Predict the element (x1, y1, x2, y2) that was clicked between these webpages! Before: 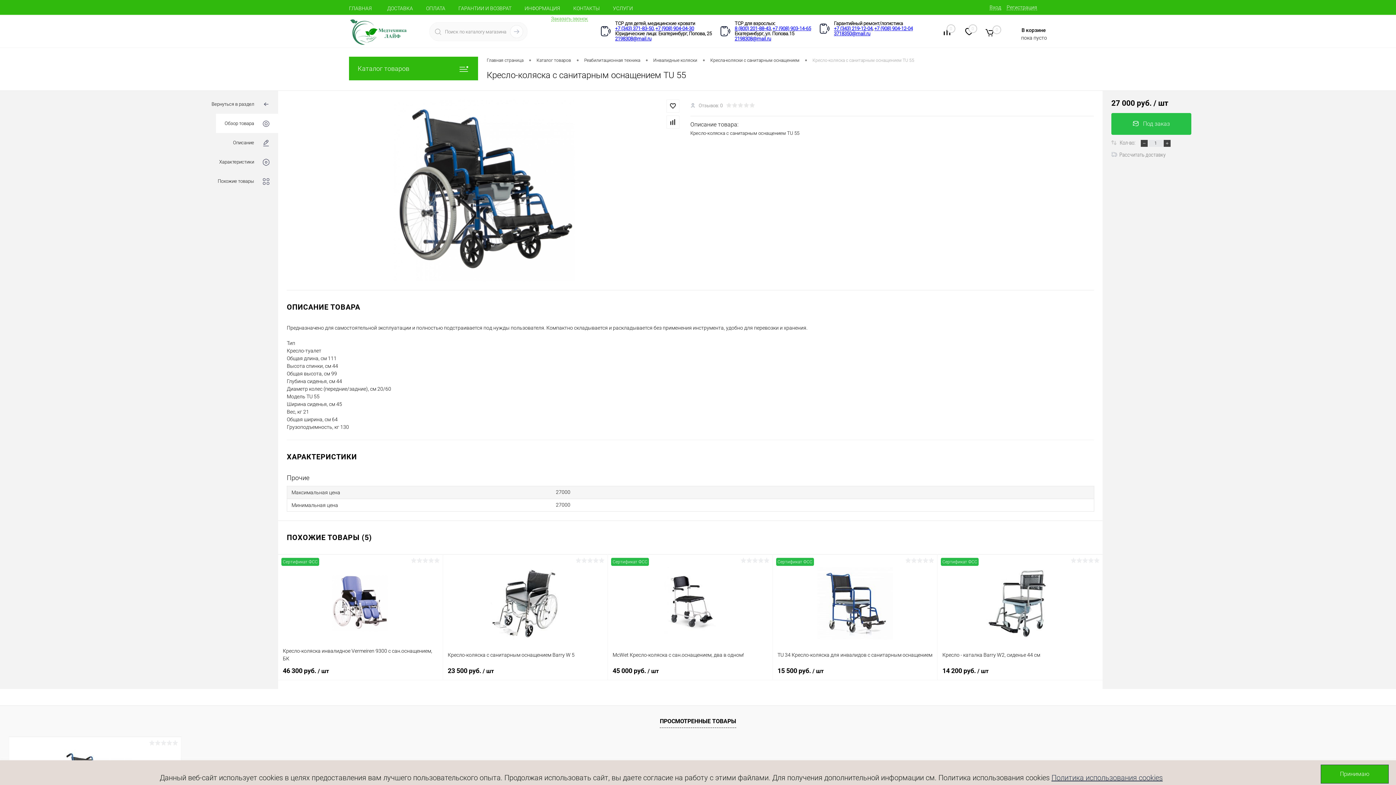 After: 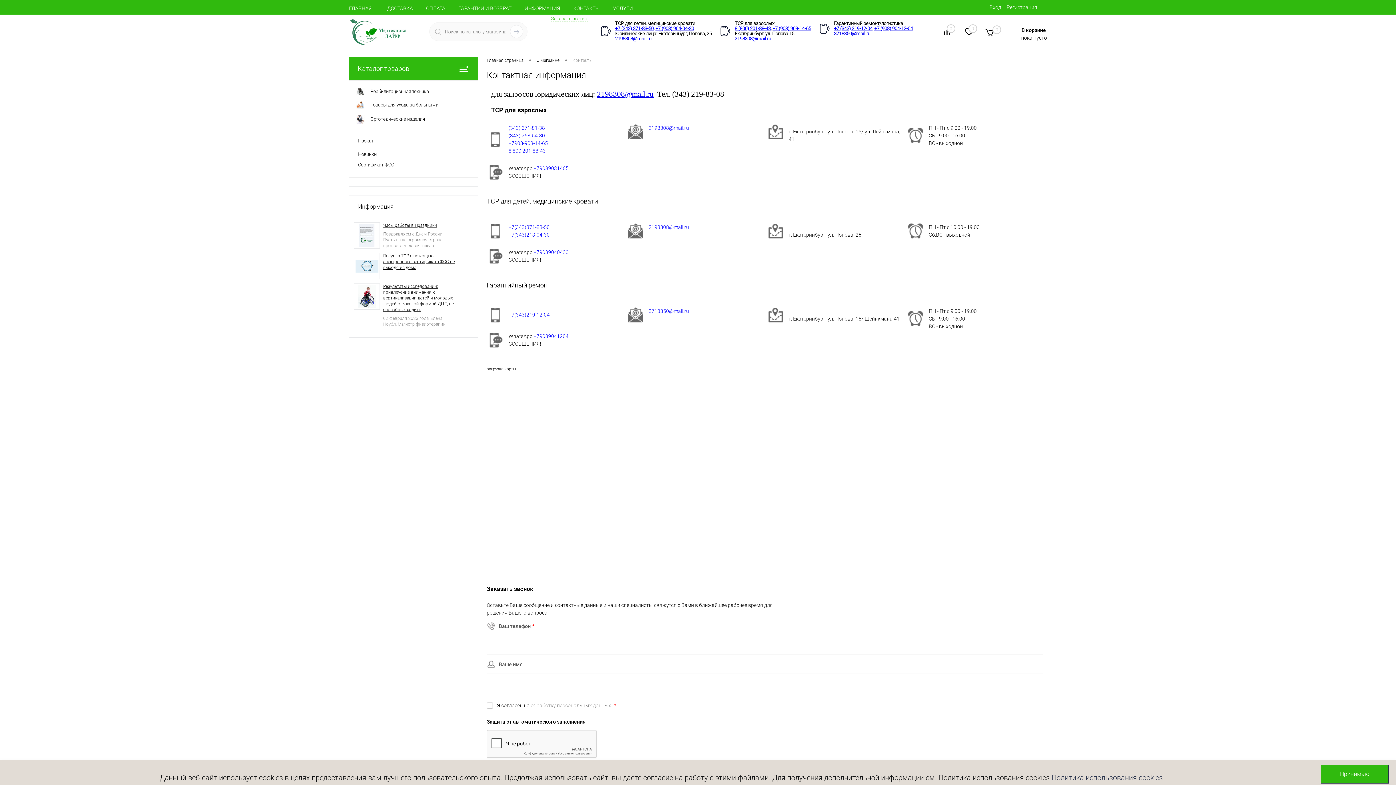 Action: label: КОНТАКТЫ bbox: (566, 0, 606, 15)